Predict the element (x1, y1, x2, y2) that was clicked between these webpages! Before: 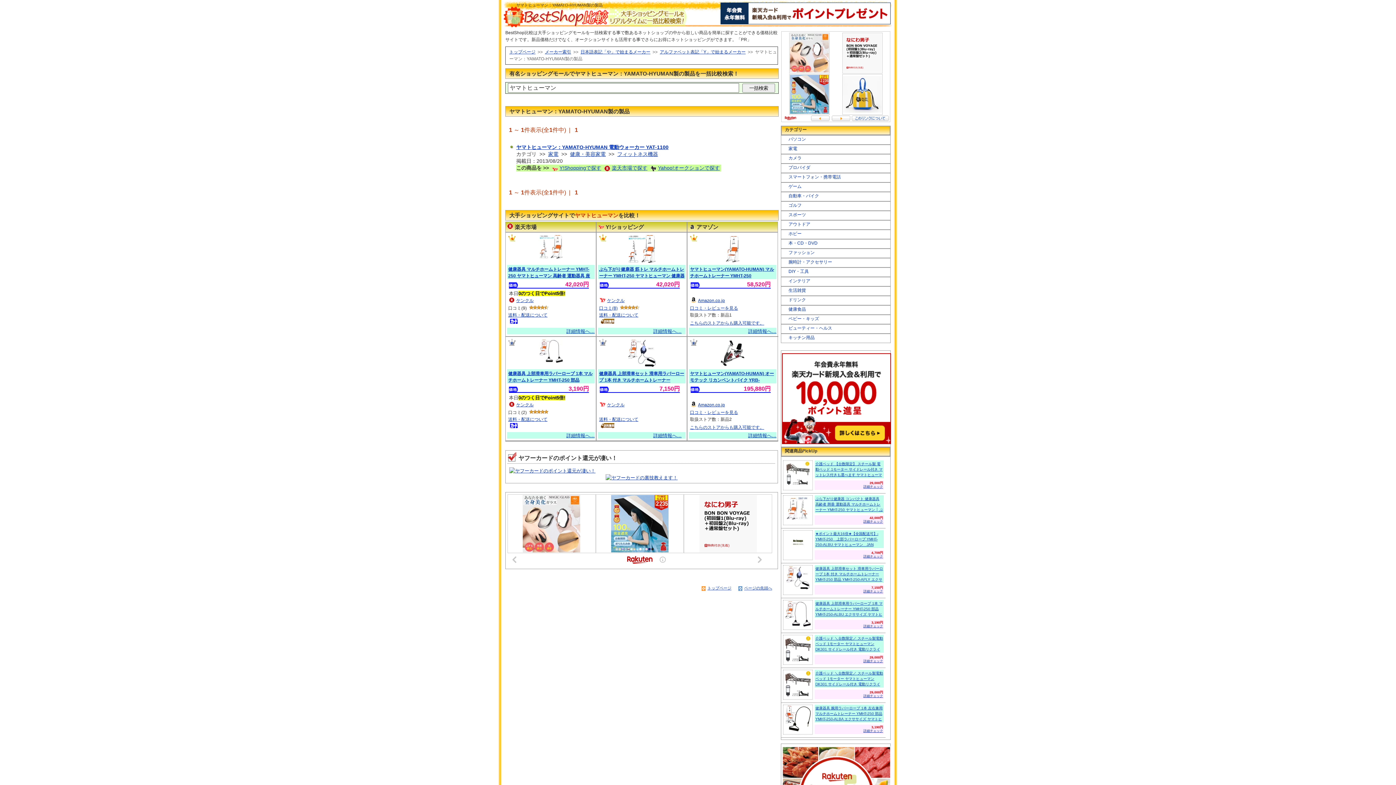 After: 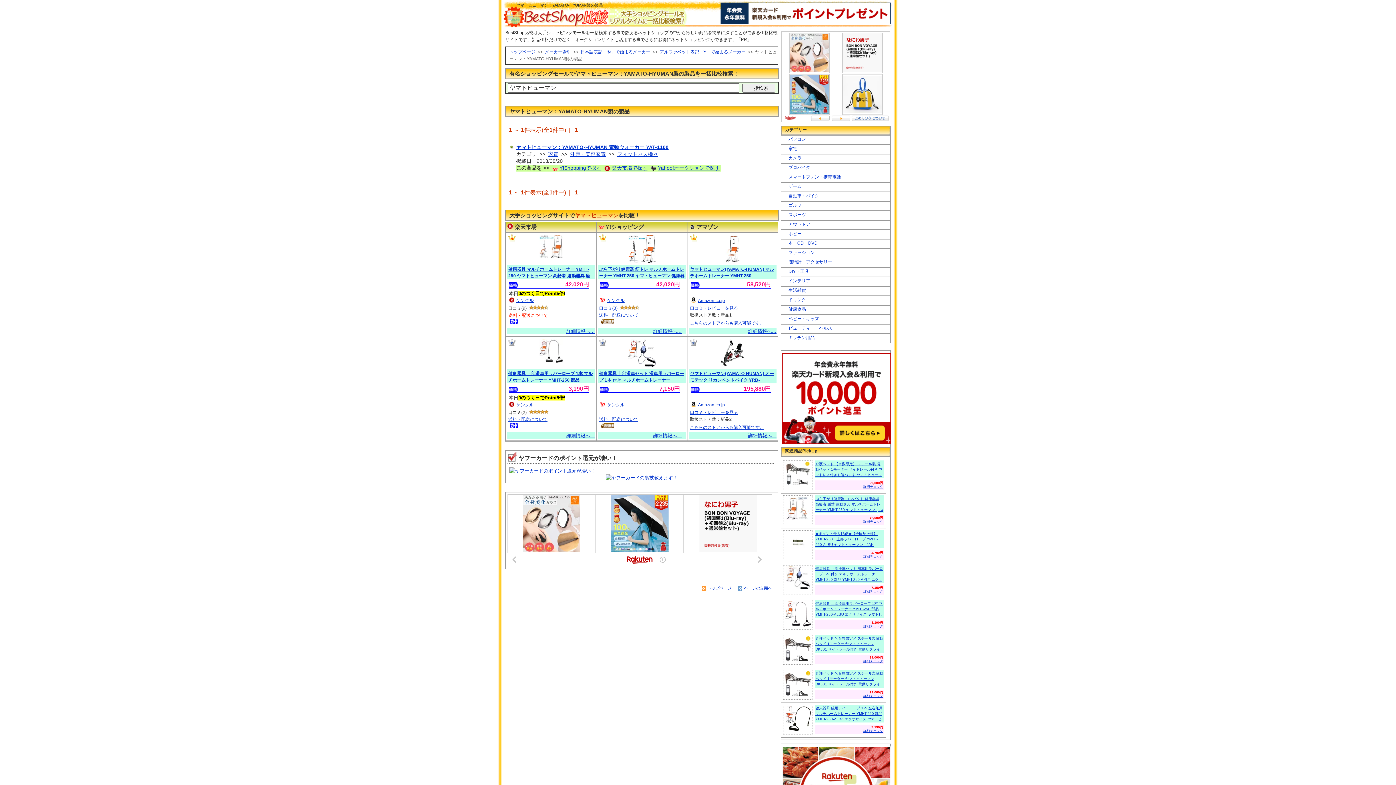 Action: label: 送料・配送について bbox: (508, 312, 547, 317)